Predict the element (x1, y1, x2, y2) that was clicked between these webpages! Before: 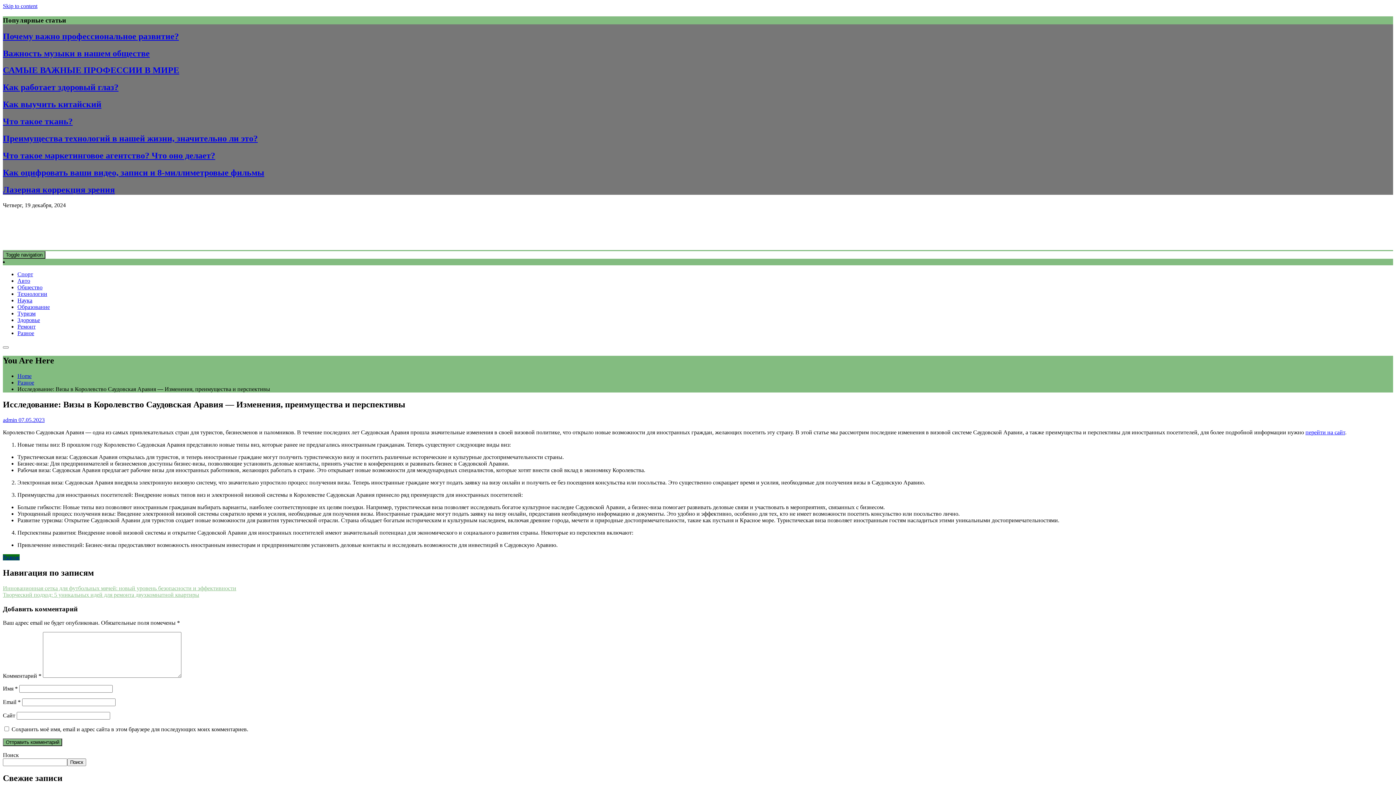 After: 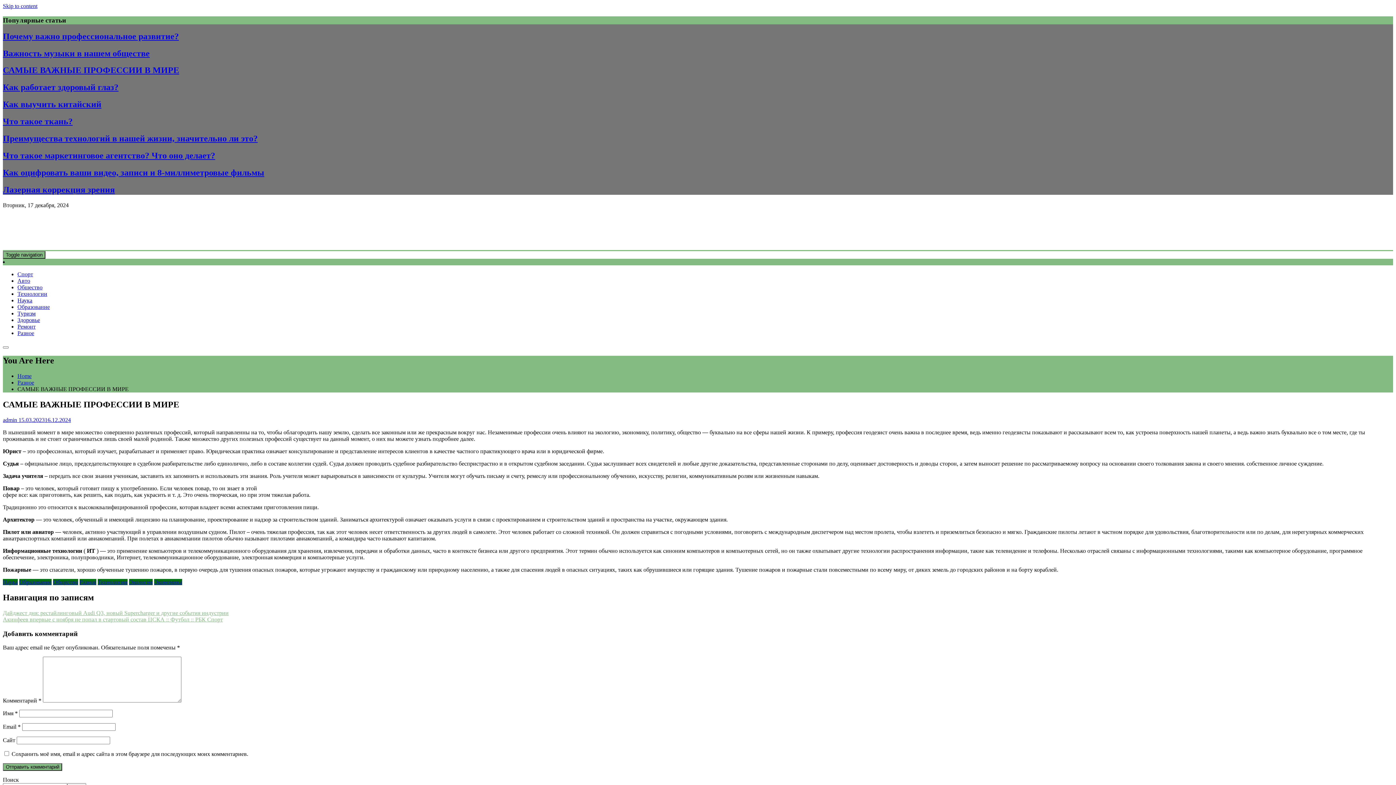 Action: label: САМЫЕ ВАЖНЫЕ ПРОФЕССИИ В МИРЕ bbox: (2, 65, 179, 75)